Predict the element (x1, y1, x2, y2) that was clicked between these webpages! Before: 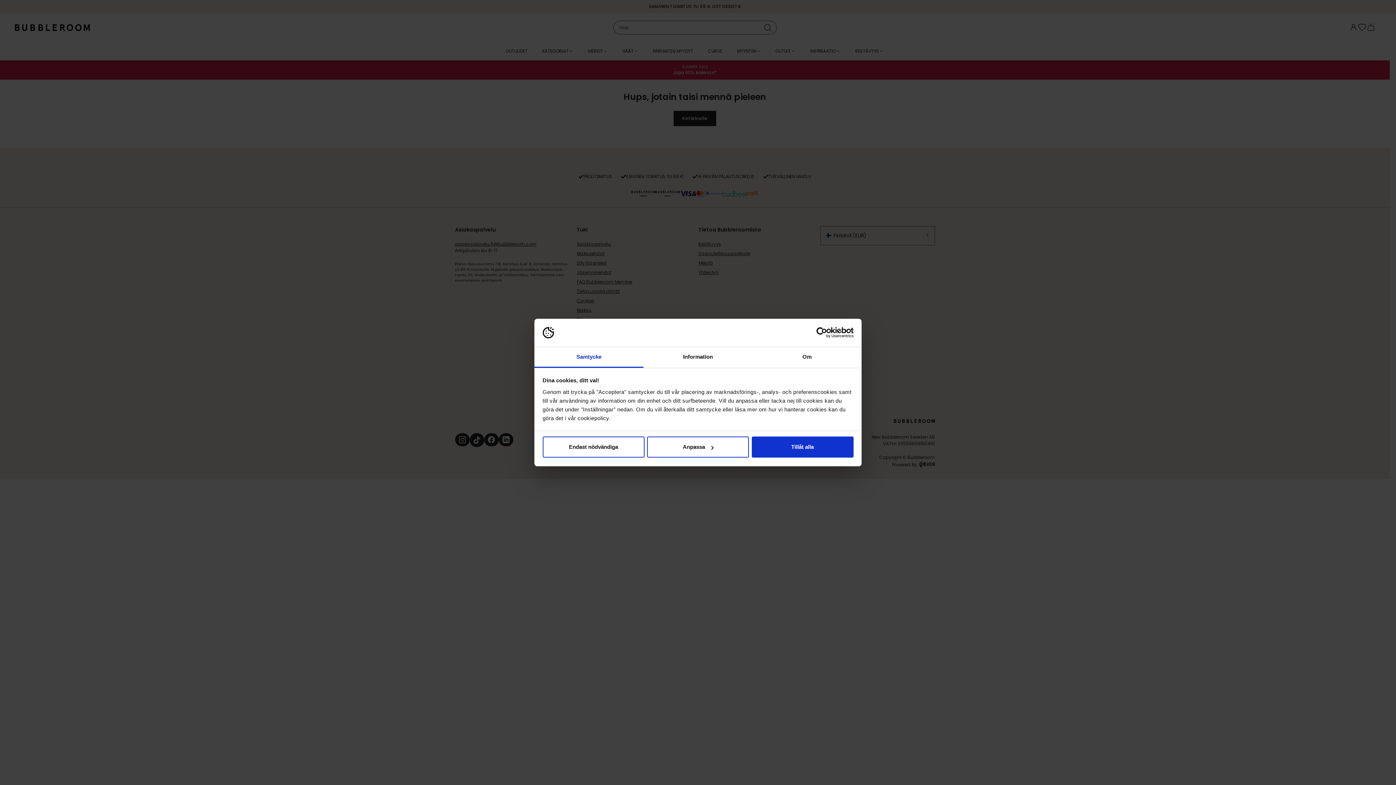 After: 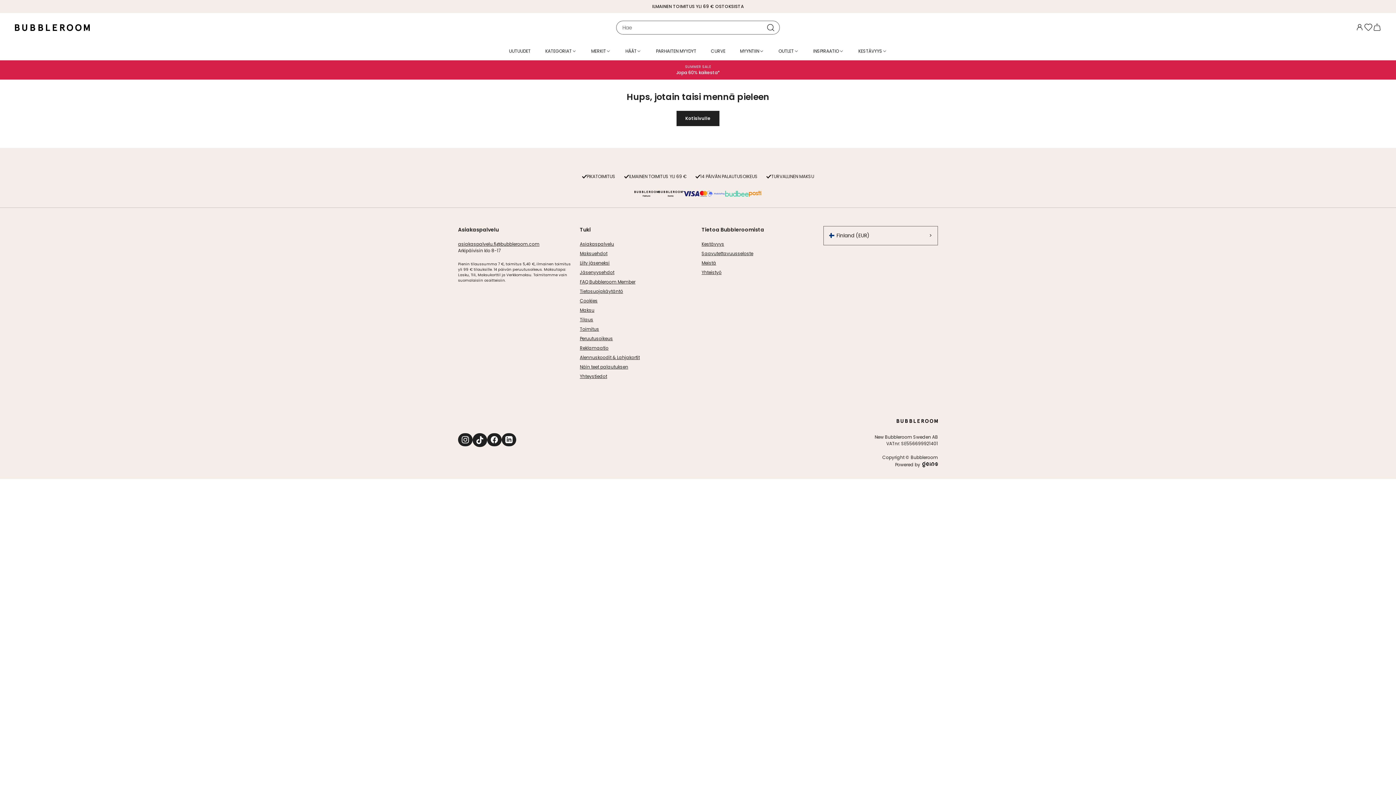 Action: bbox: (542, 436, 644, 457) label: Endast nödvändiga